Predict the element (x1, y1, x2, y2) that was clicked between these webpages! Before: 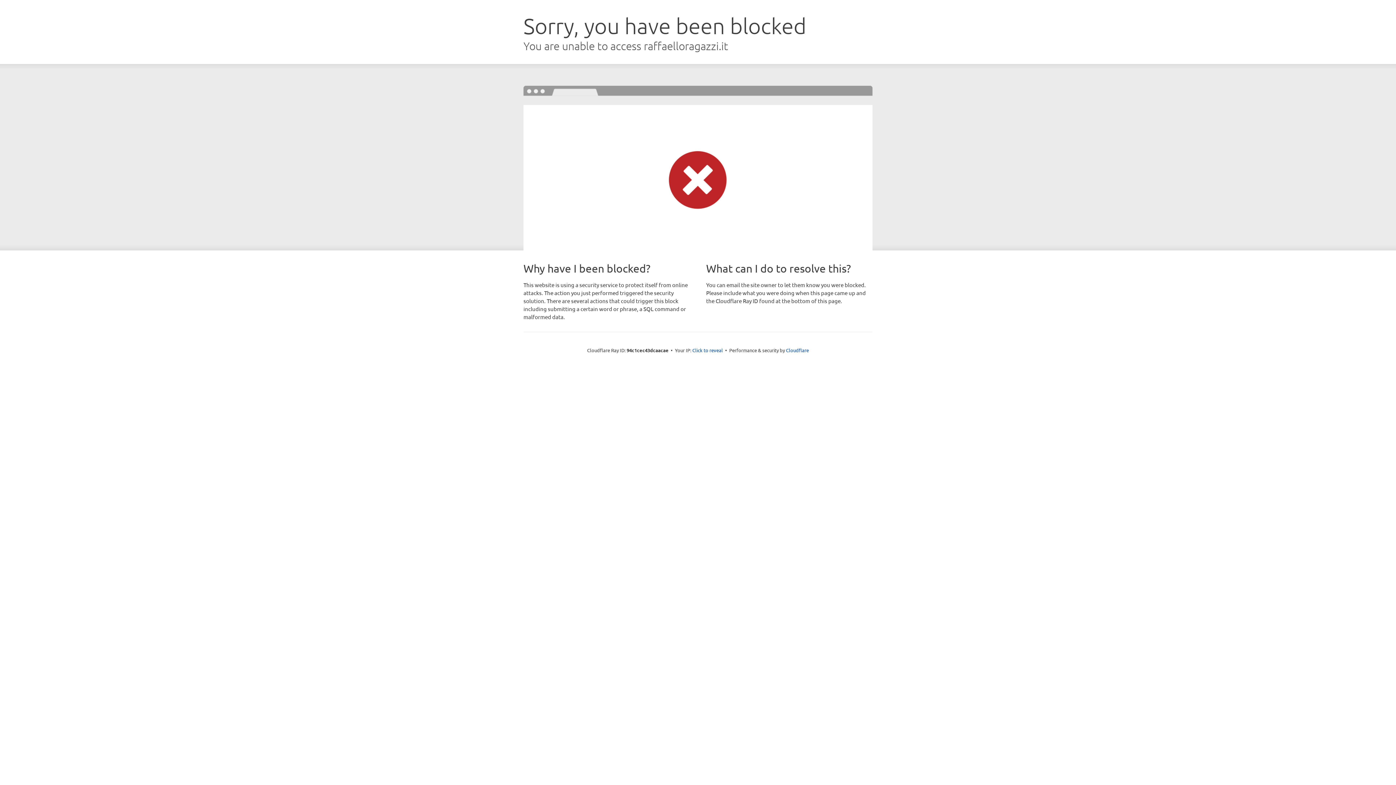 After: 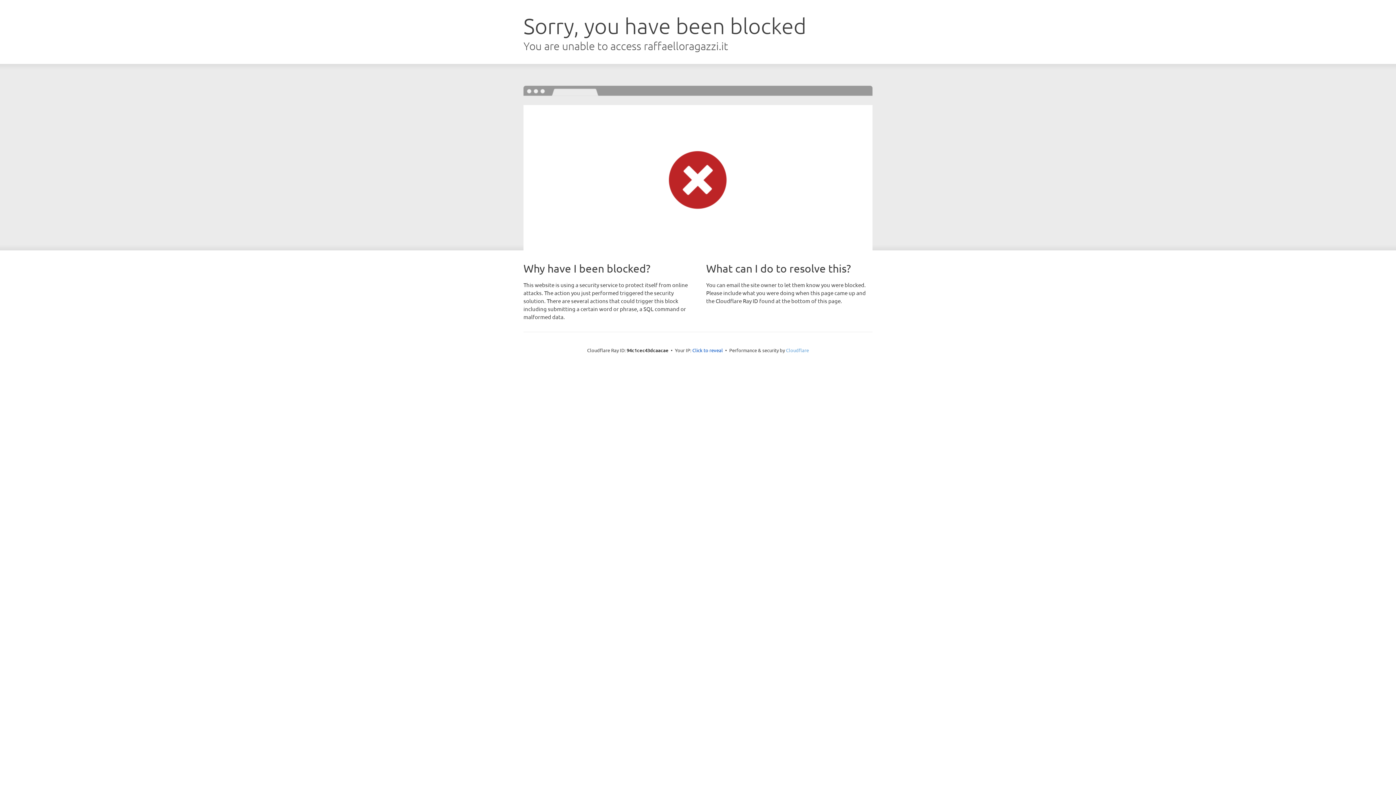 Action: label: Cloudflare bbox: (786, 347, 809, 353)